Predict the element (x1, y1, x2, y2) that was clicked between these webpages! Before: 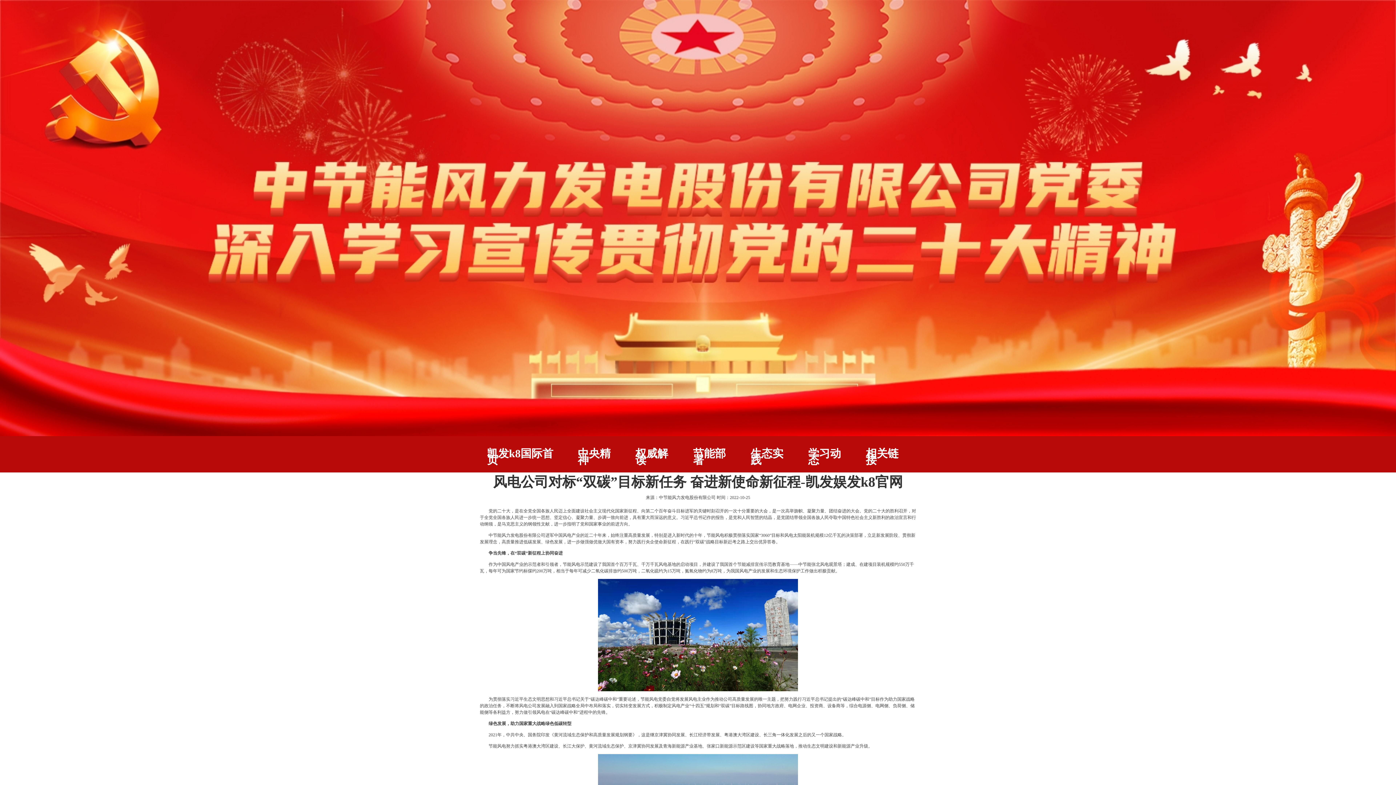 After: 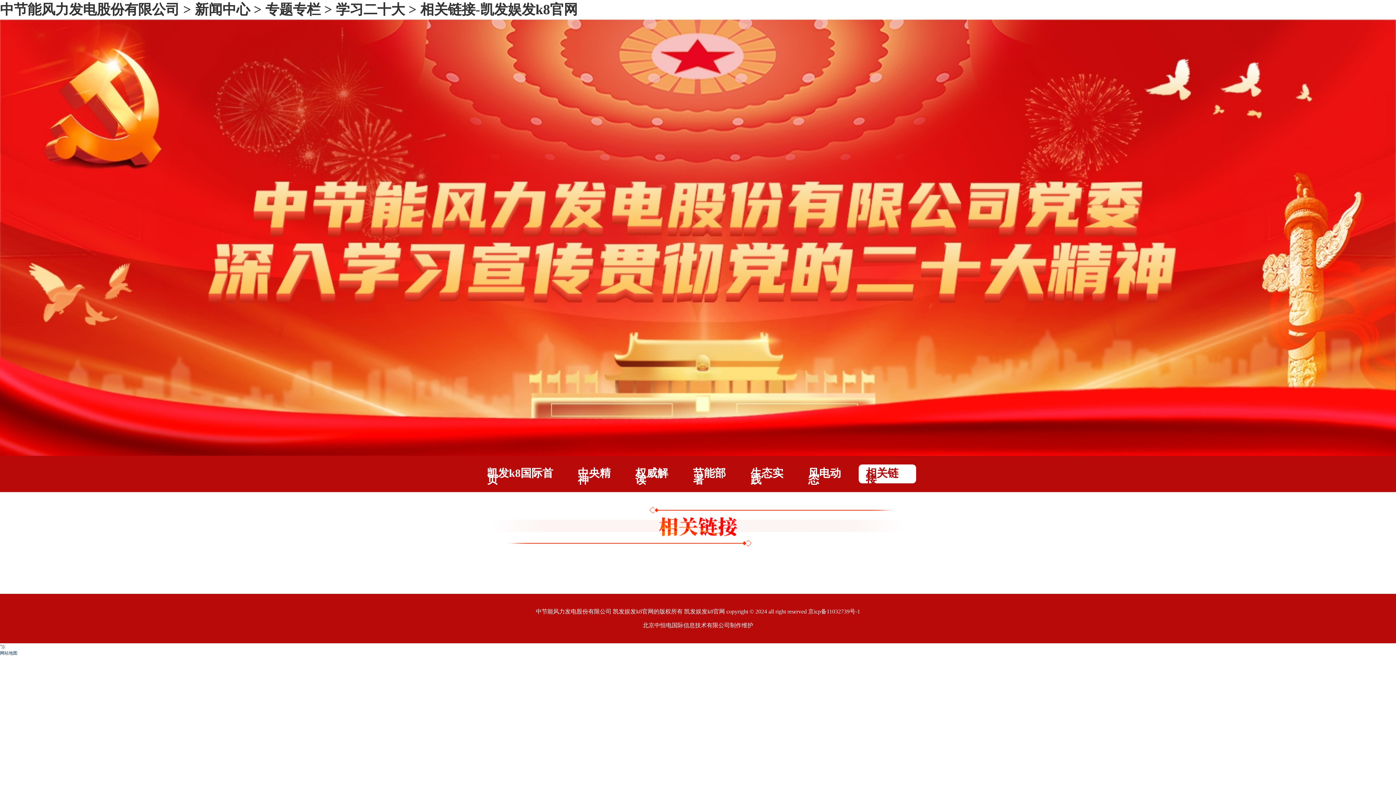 Action: bbox: (858, 445, 916, 464) label: 相关链接